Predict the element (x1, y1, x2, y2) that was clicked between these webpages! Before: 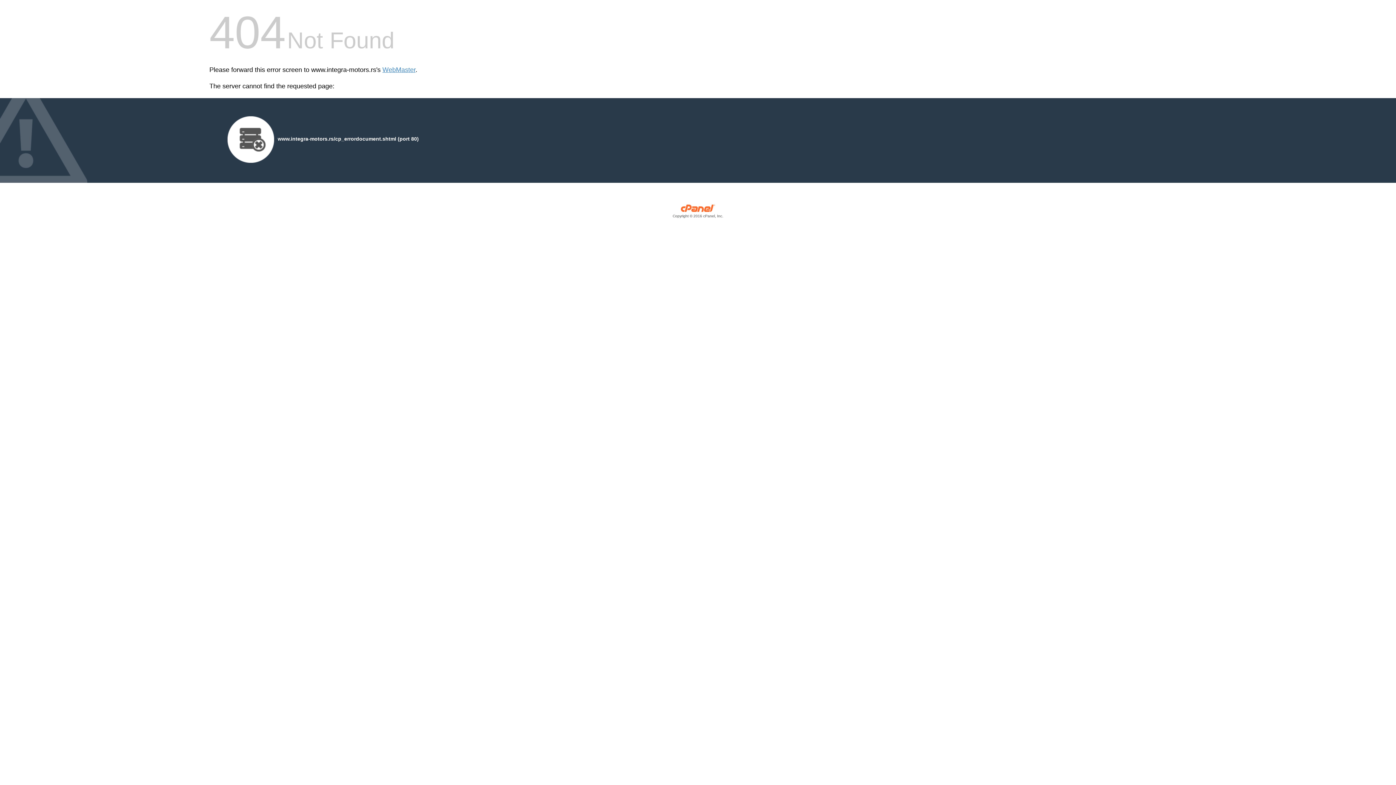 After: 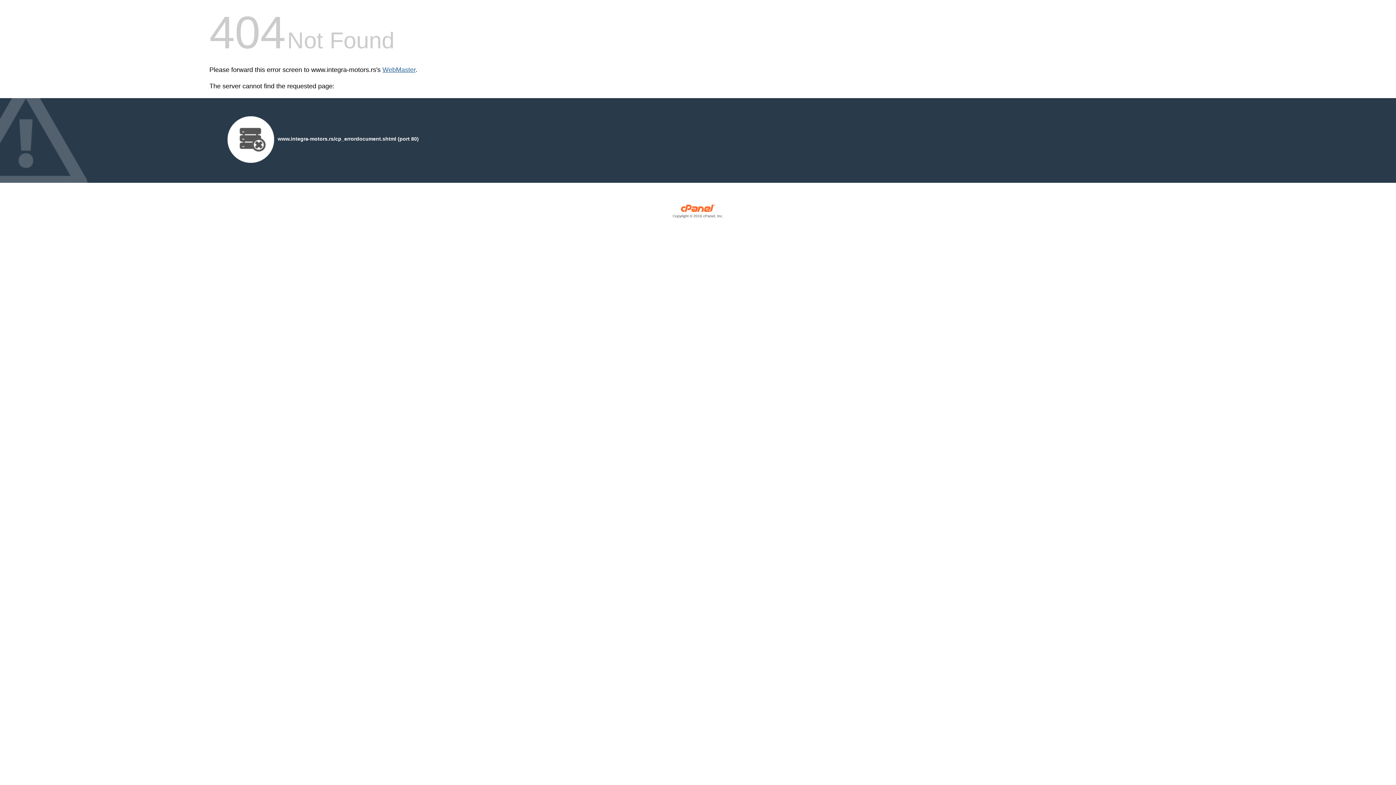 Action: bbox: (382, 66, 415, 73) label: WebMaster